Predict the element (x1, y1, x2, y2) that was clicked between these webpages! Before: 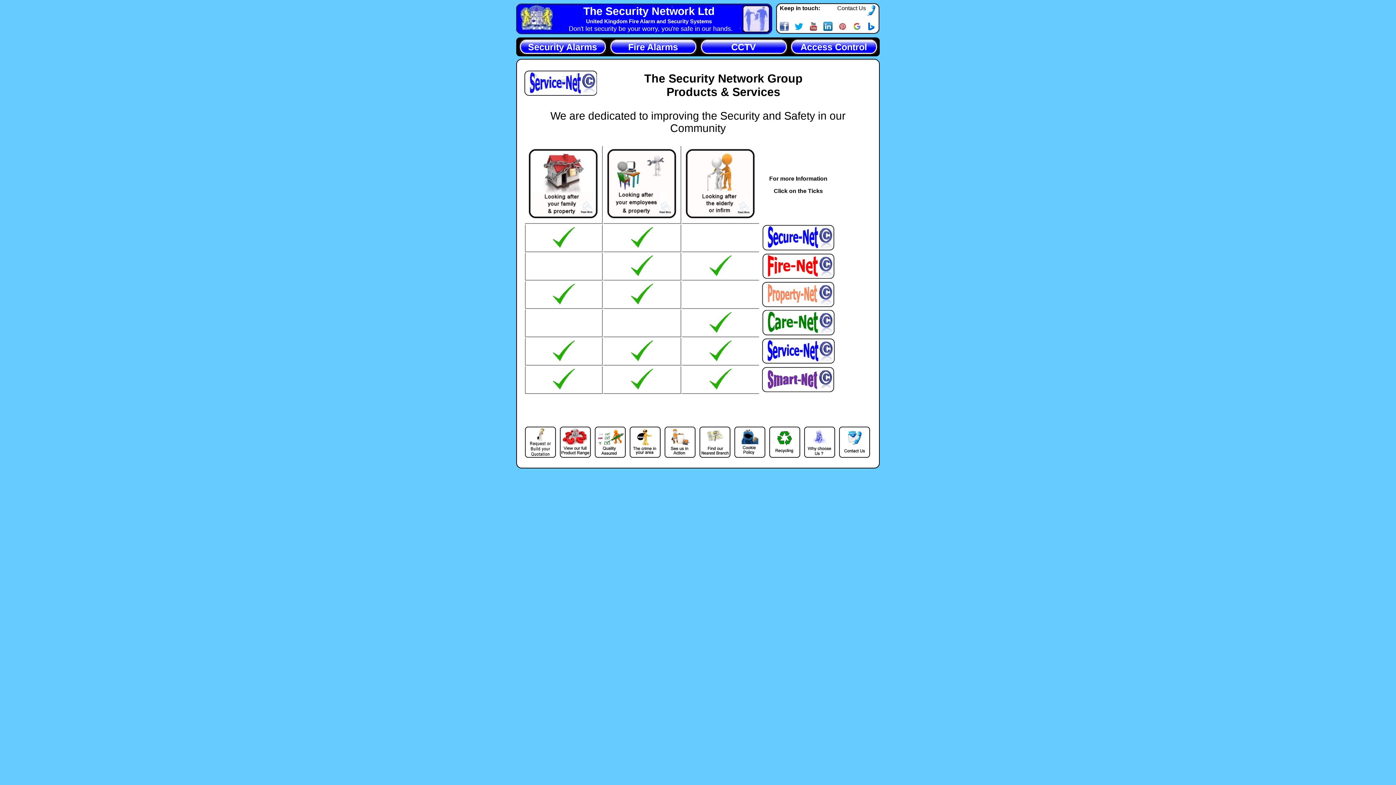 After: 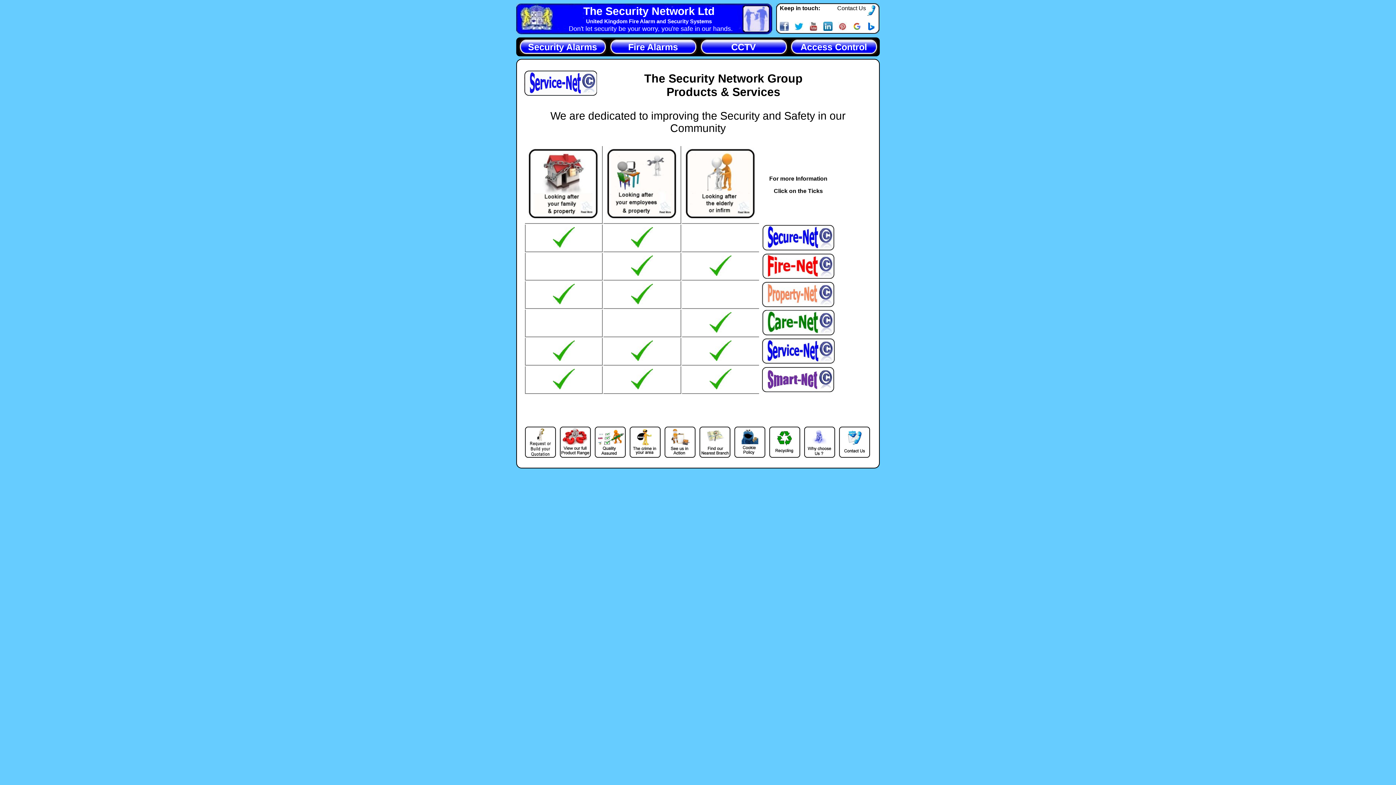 Action: bbox: (866, 25, 875, 31)